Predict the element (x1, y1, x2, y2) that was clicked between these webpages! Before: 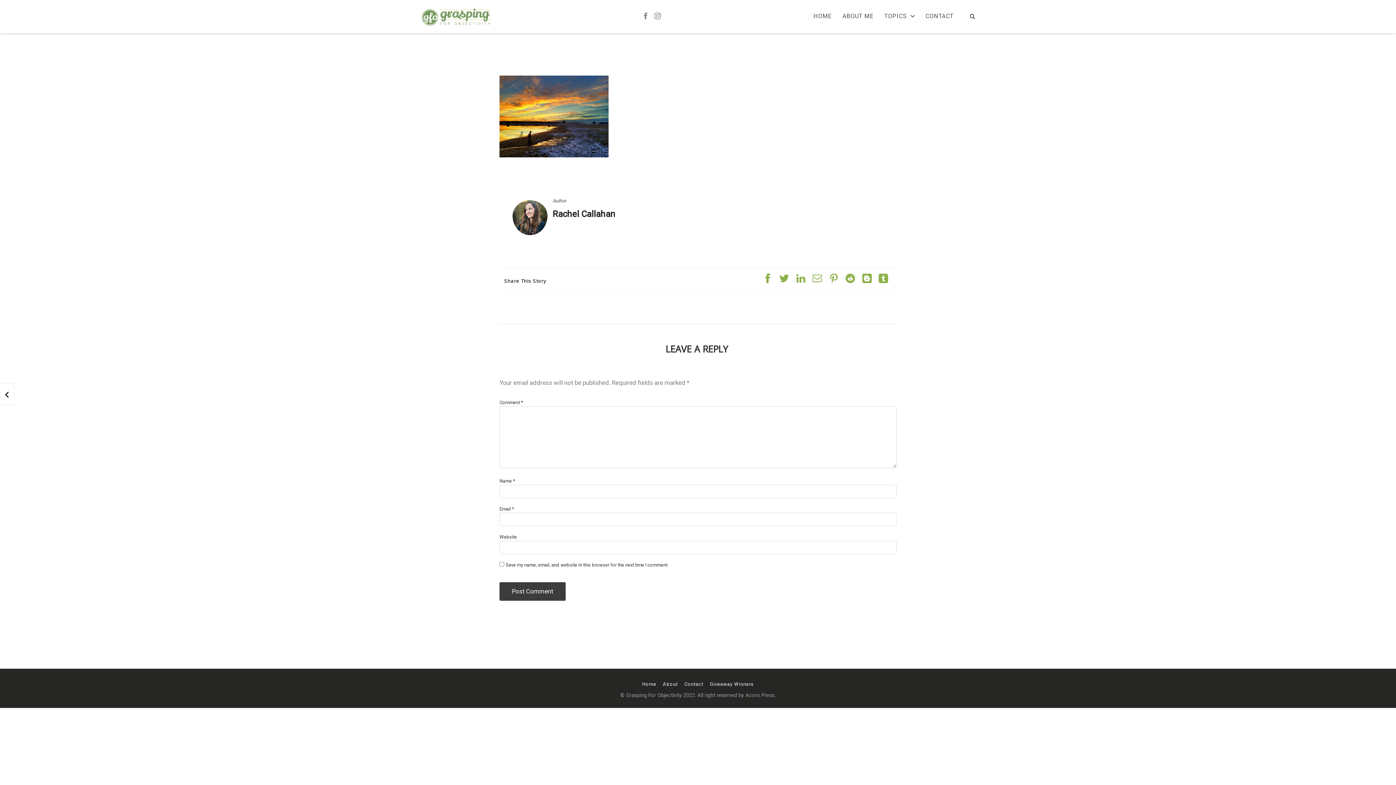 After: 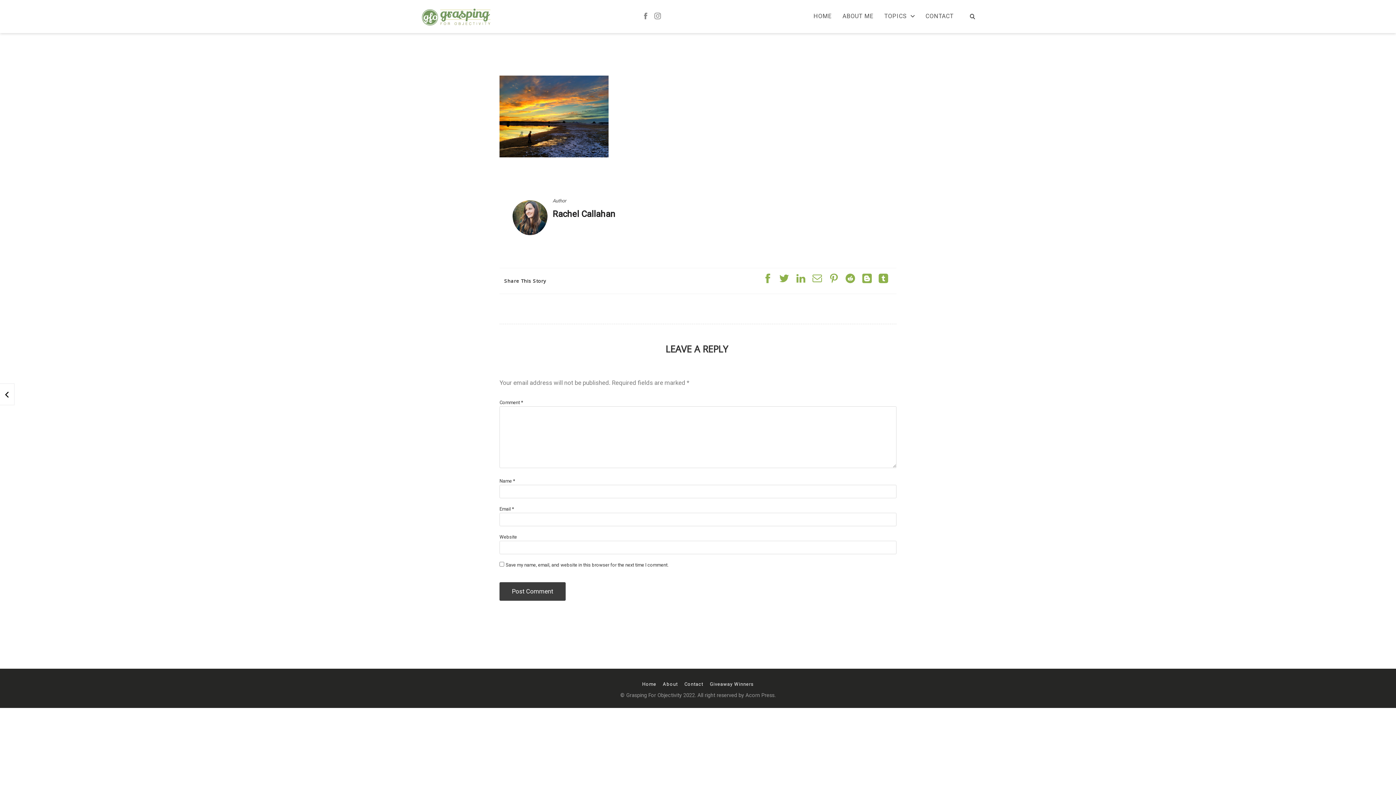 Action: bbox: (812, 278, 822, 284)